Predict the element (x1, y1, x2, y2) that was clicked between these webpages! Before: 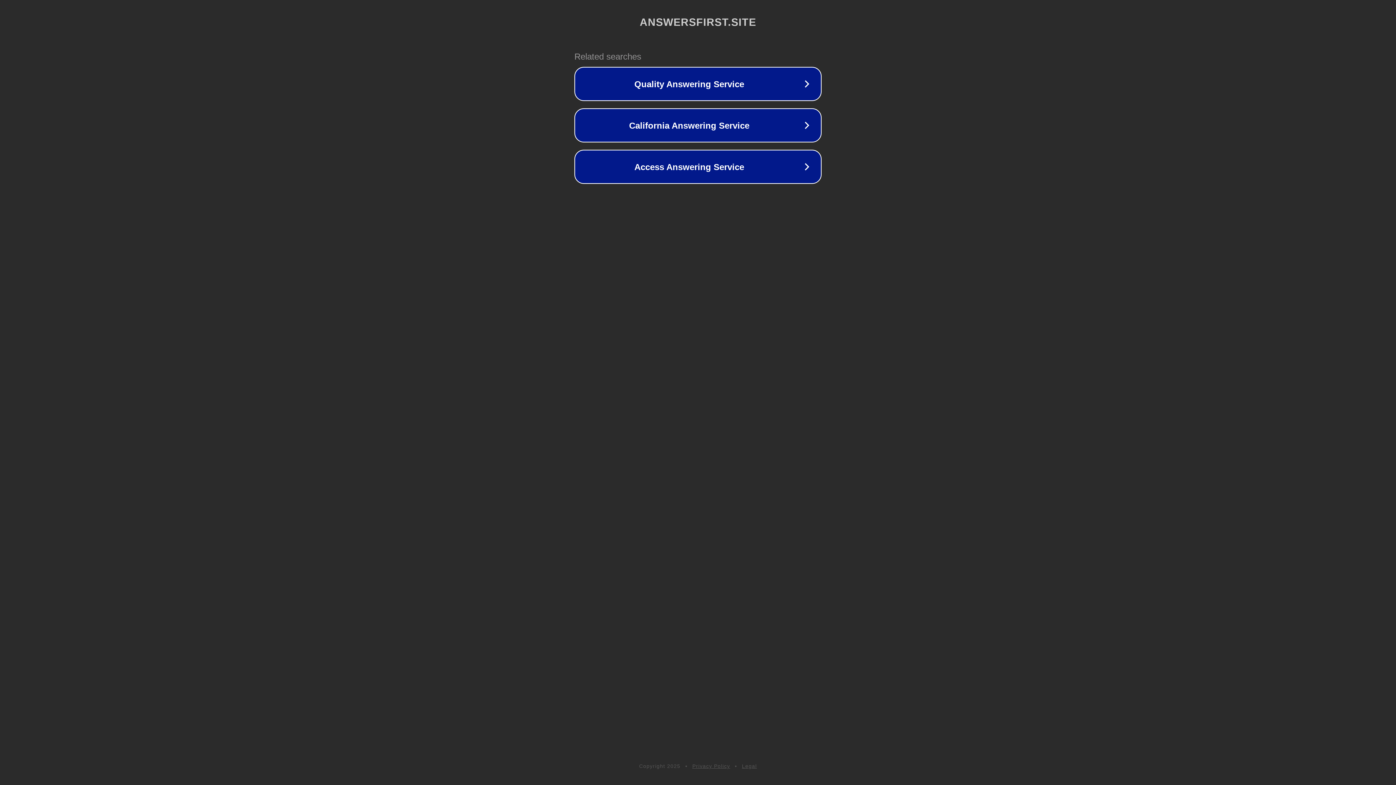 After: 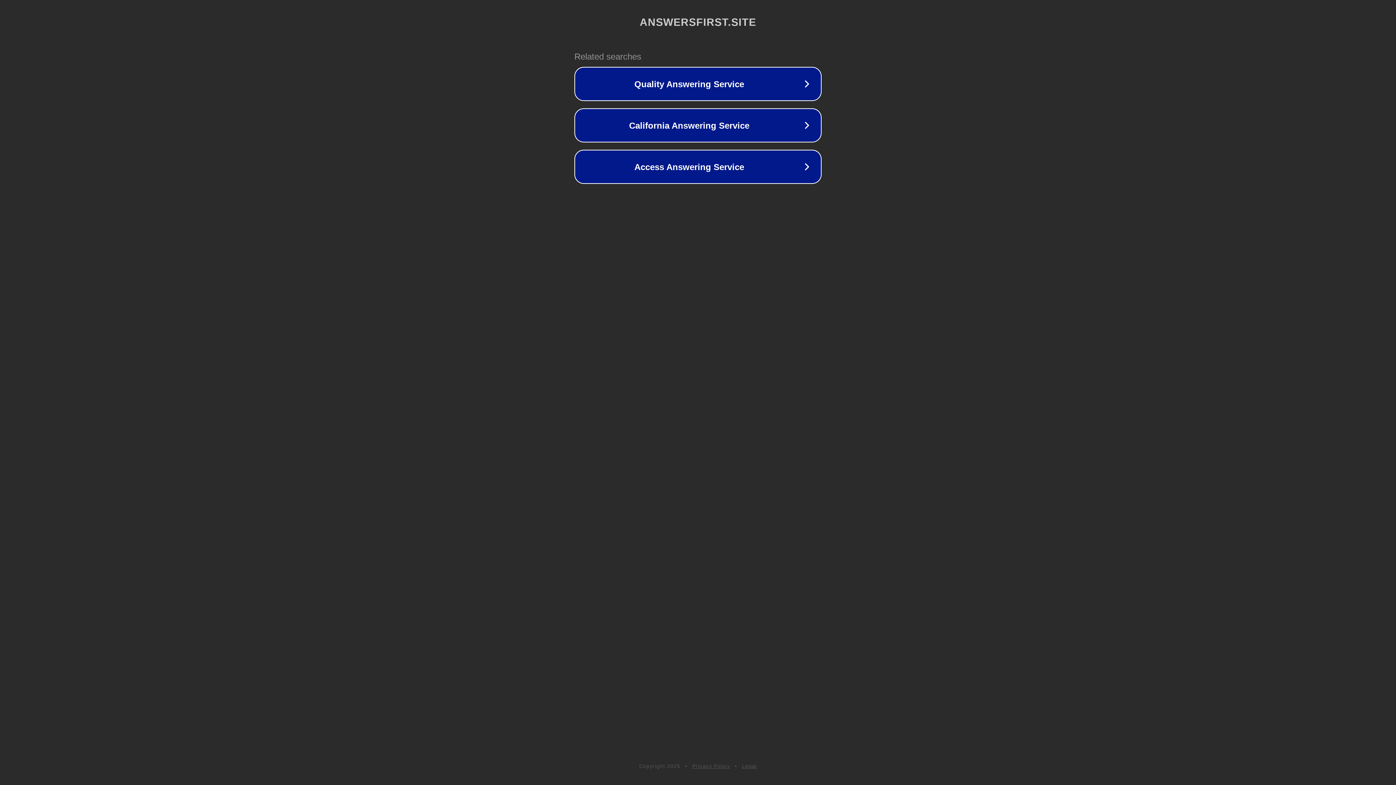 Action: bbox: (692, 763, 730, 769) label: Privacy Policy